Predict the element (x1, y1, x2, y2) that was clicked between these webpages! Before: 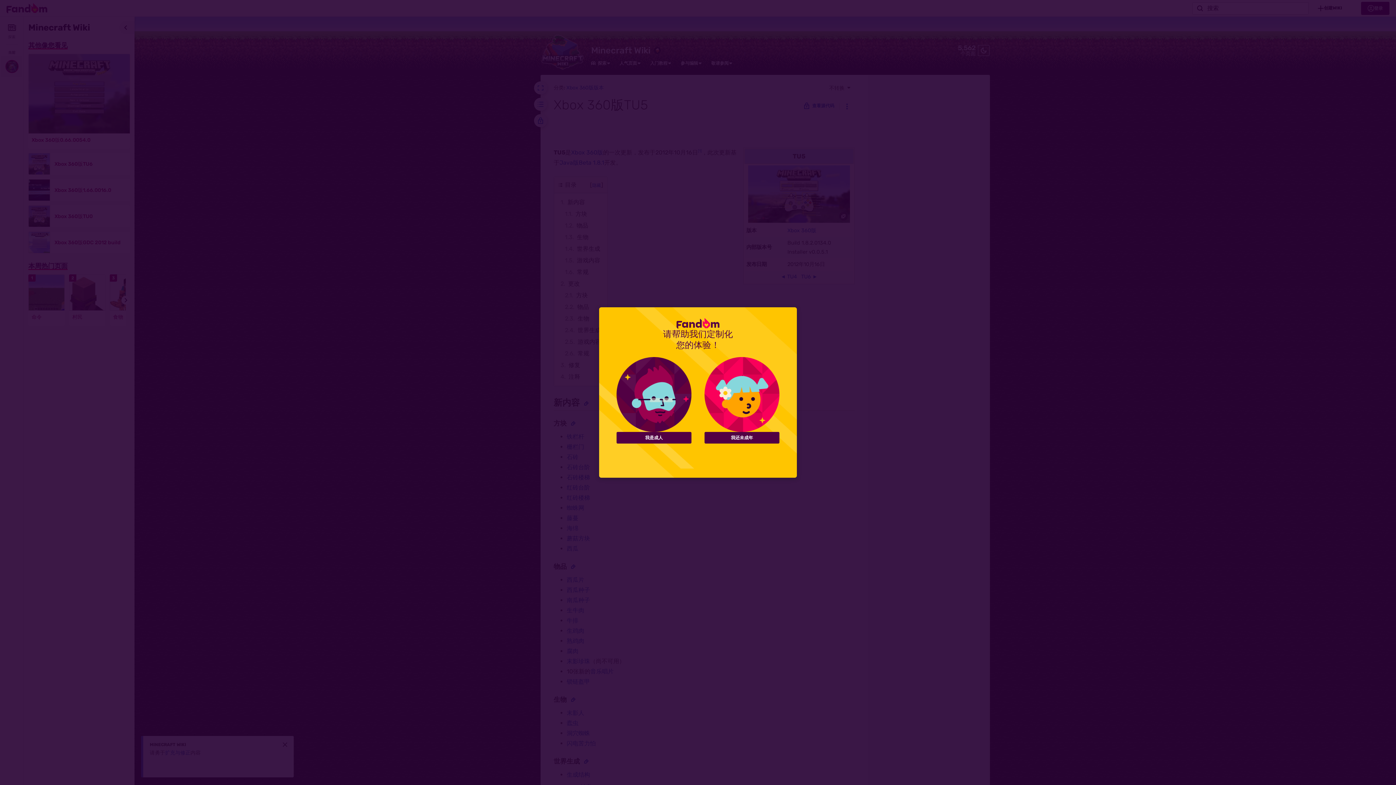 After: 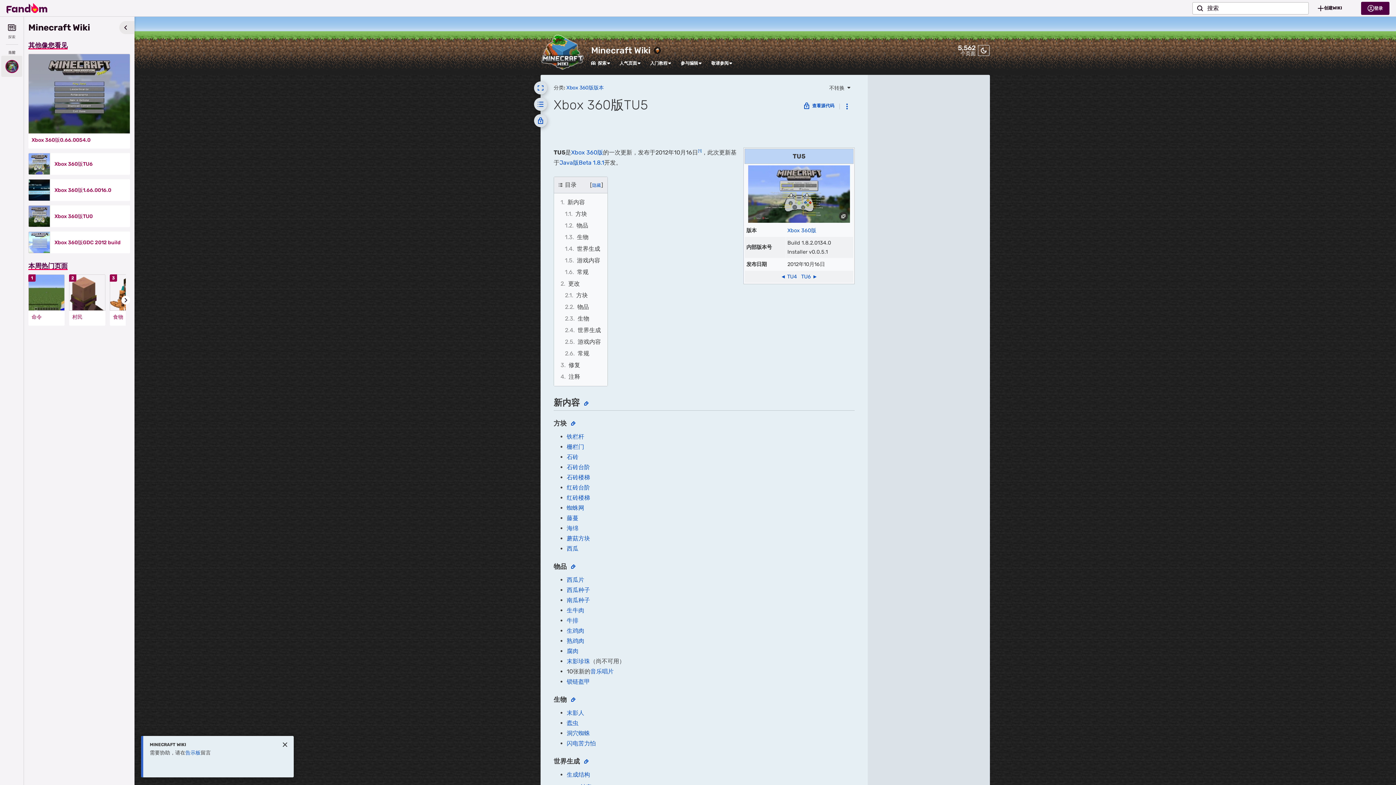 Action: label: 我是成人 bbox: (616, 432, 691, 443)